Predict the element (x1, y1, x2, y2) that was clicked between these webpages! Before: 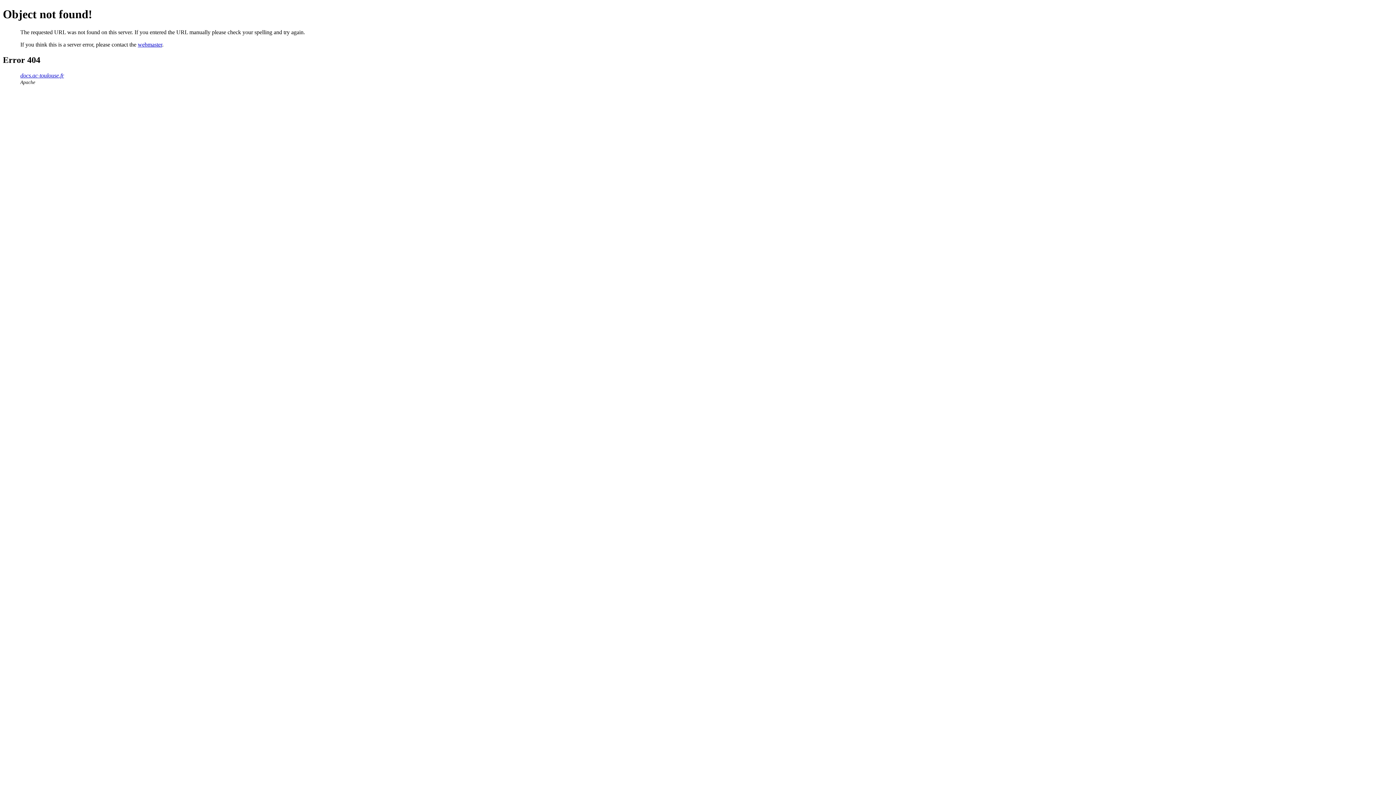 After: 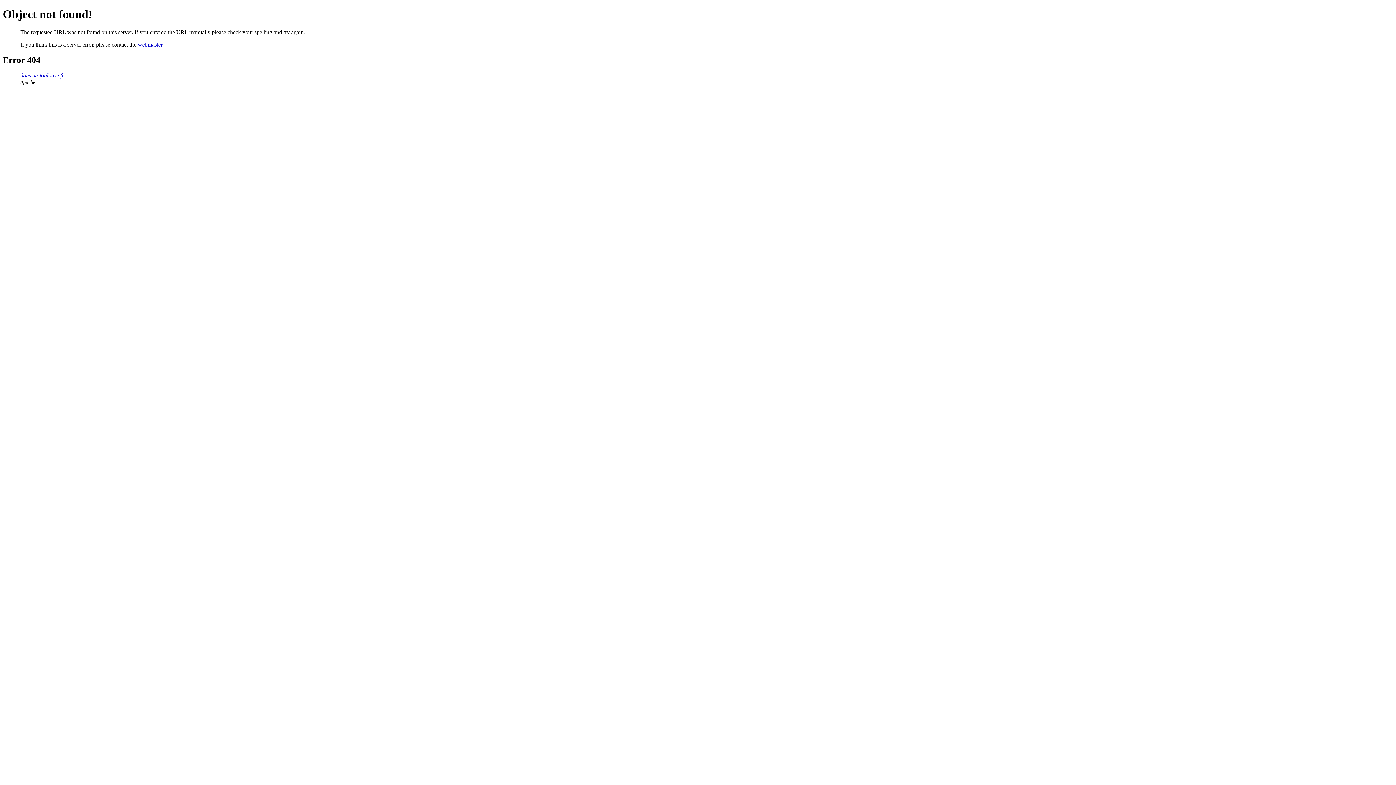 Action: label: webmaster bbox: (137, 41, 162, 47)